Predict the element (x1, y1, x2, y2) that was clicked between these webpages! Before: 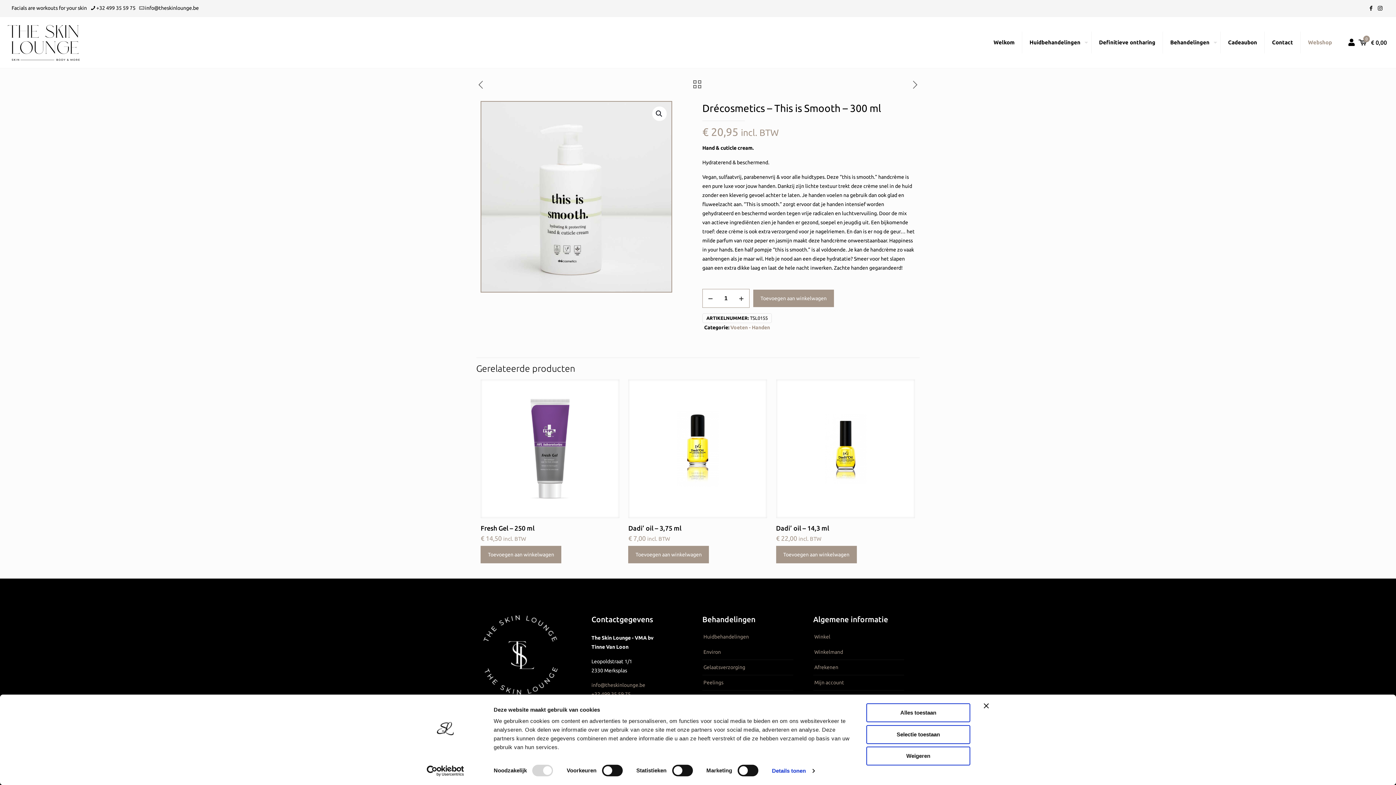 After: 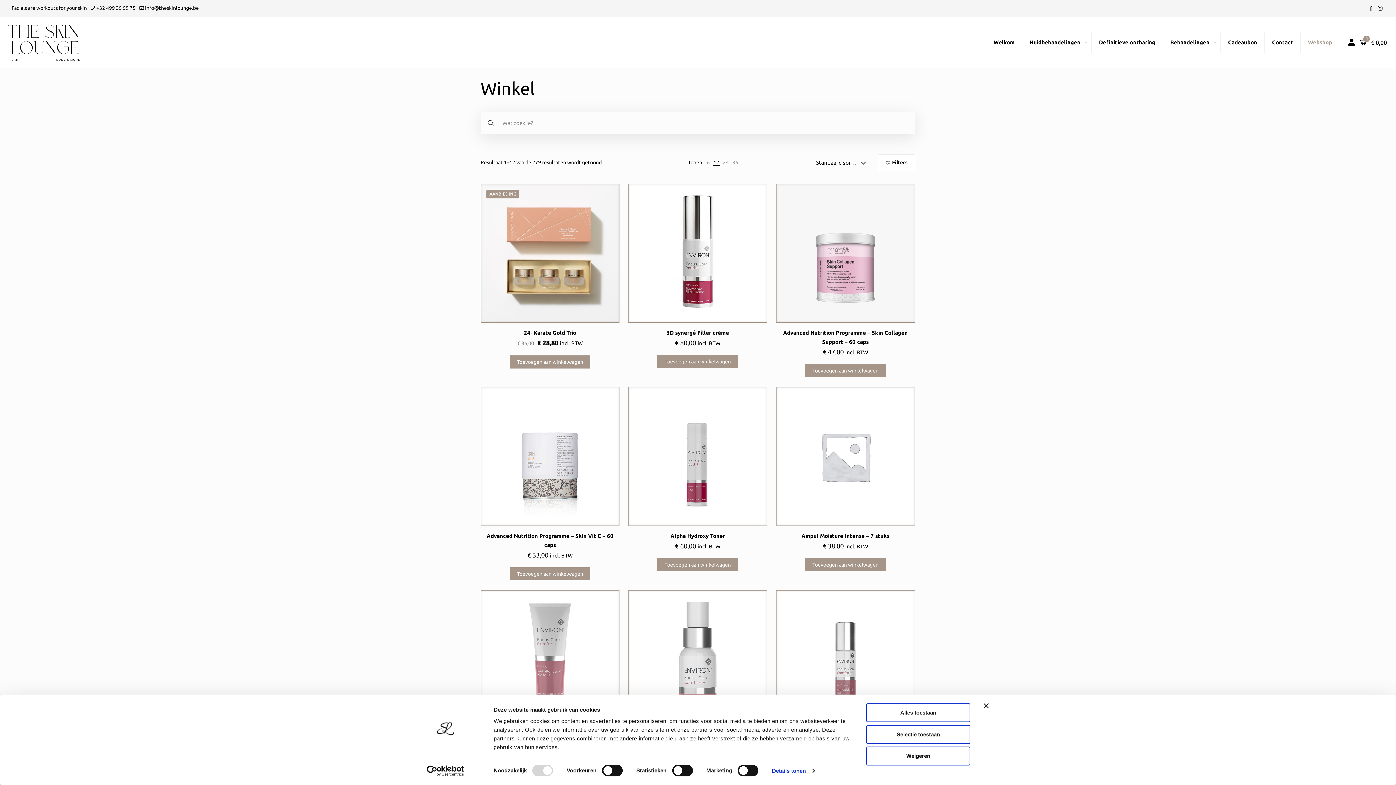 Action: bbox: (1301, 17, 1339, 68) label: Webshop